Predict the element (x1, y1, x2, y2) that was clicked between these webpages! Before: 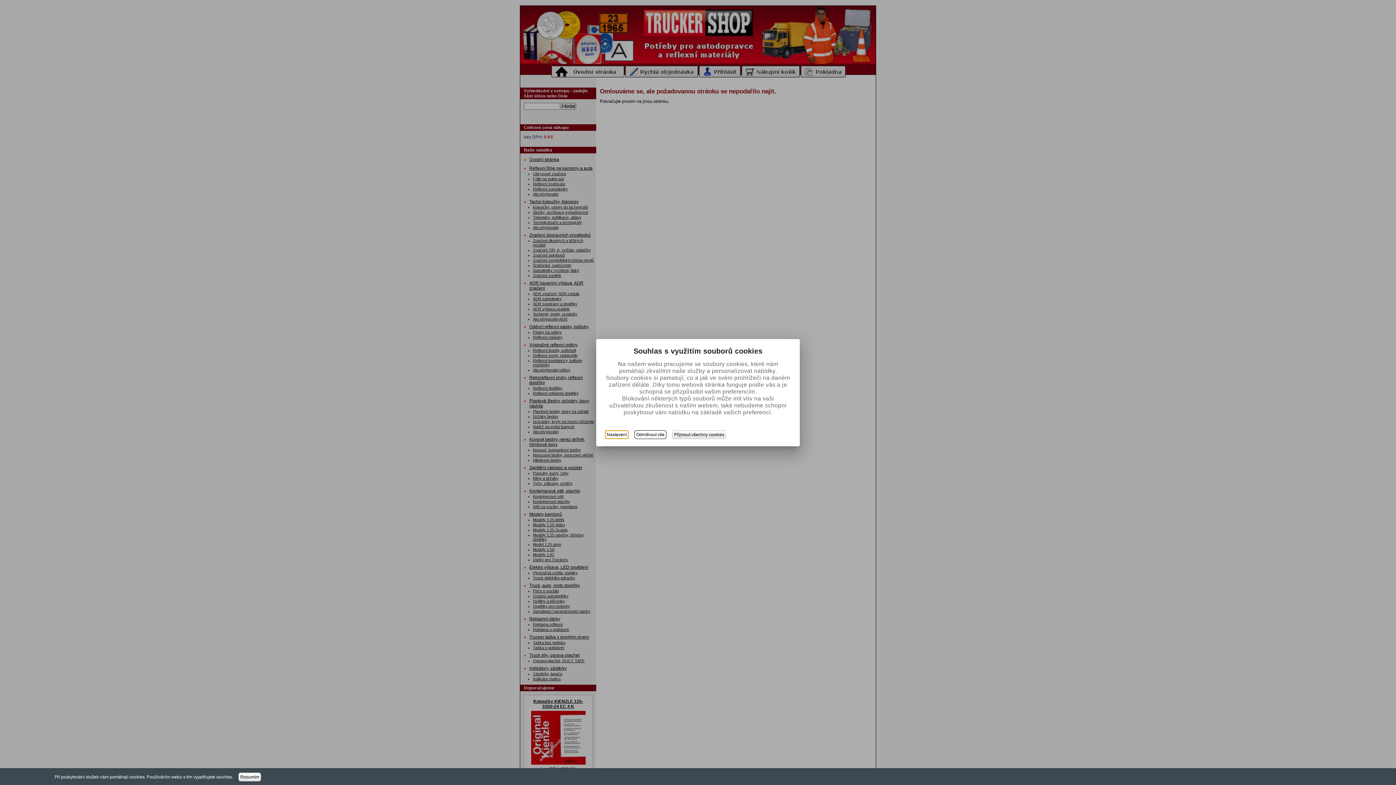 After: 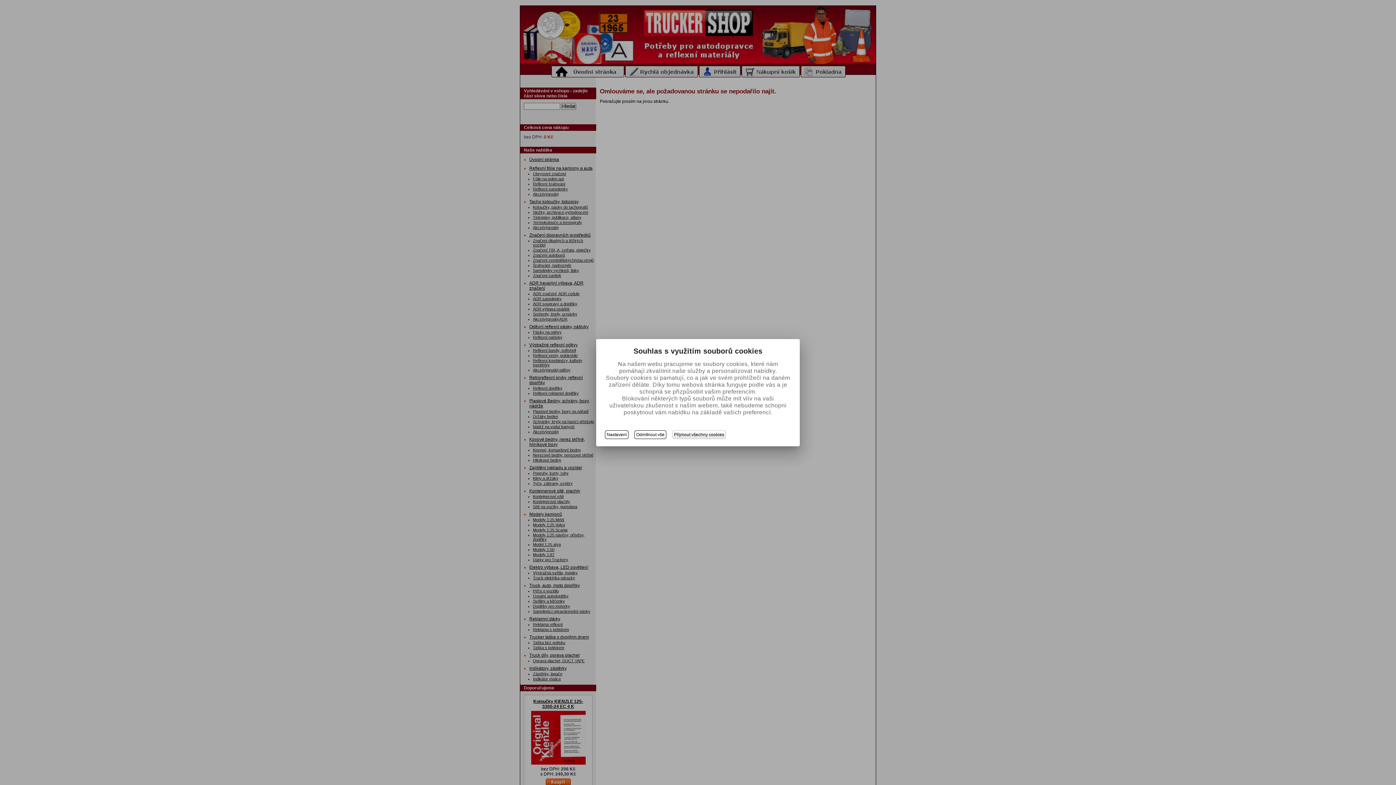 Action: label: Rozumím bbox: (238, 773, 261, 781)